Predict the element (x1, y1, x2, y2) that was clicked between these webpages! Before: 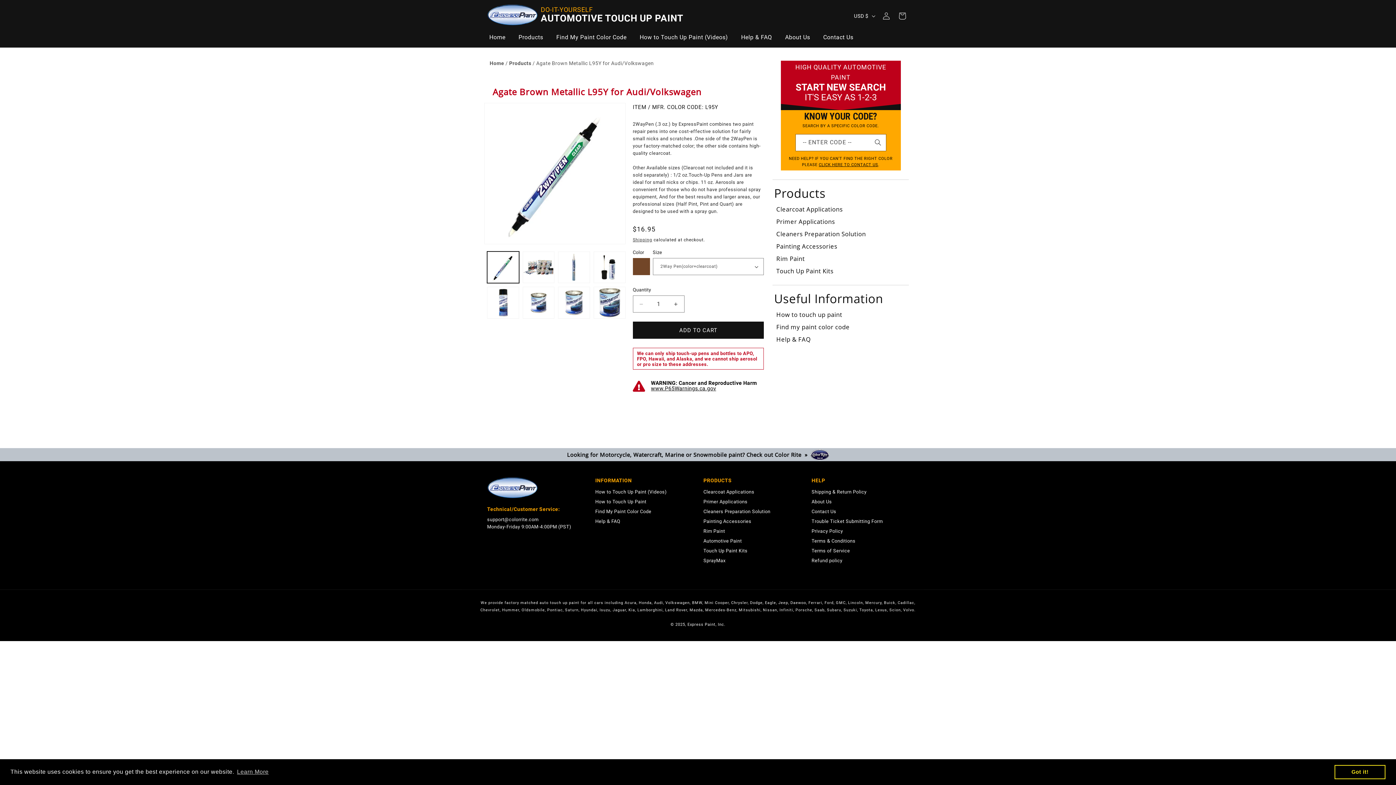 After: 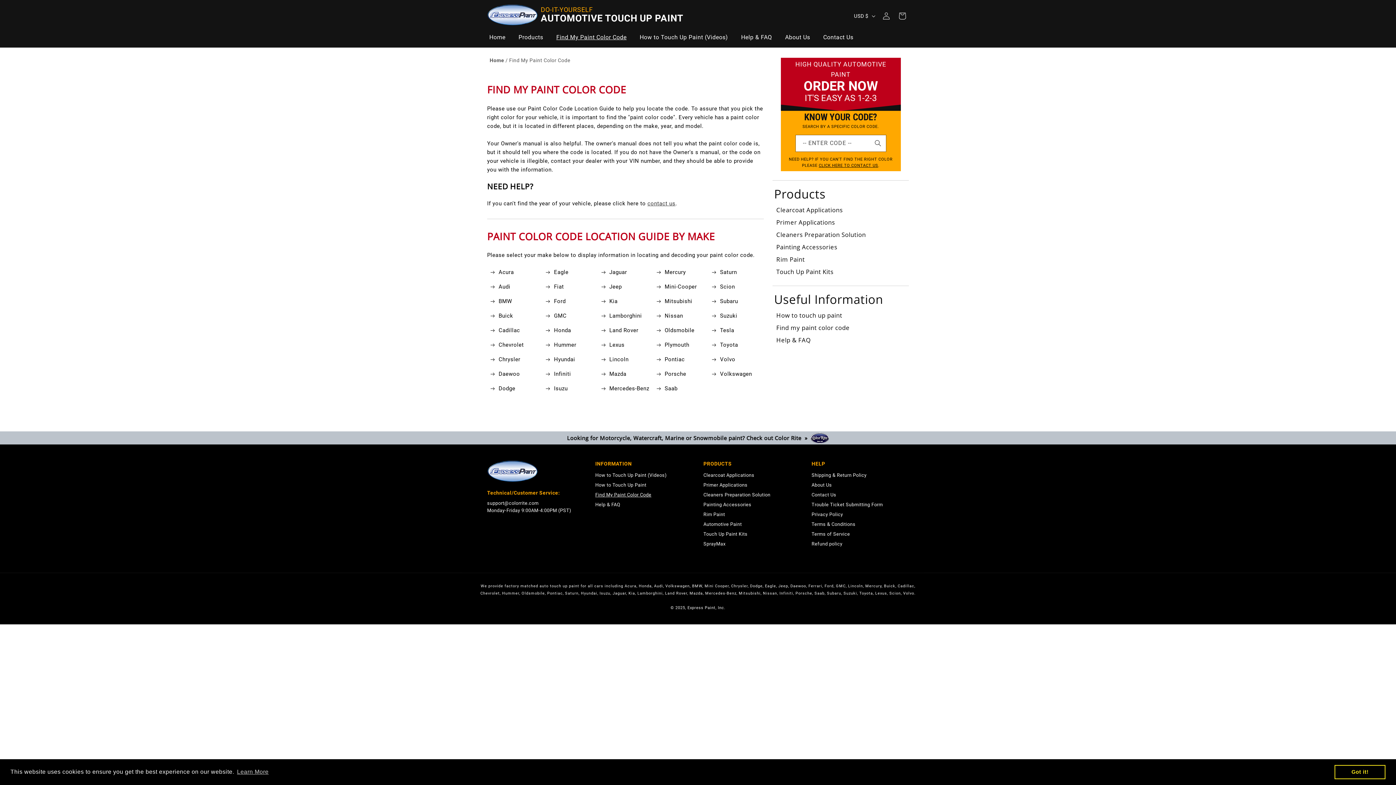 Action: label: Find My Paint Color Code bbox: (549, 30, 633, 44)